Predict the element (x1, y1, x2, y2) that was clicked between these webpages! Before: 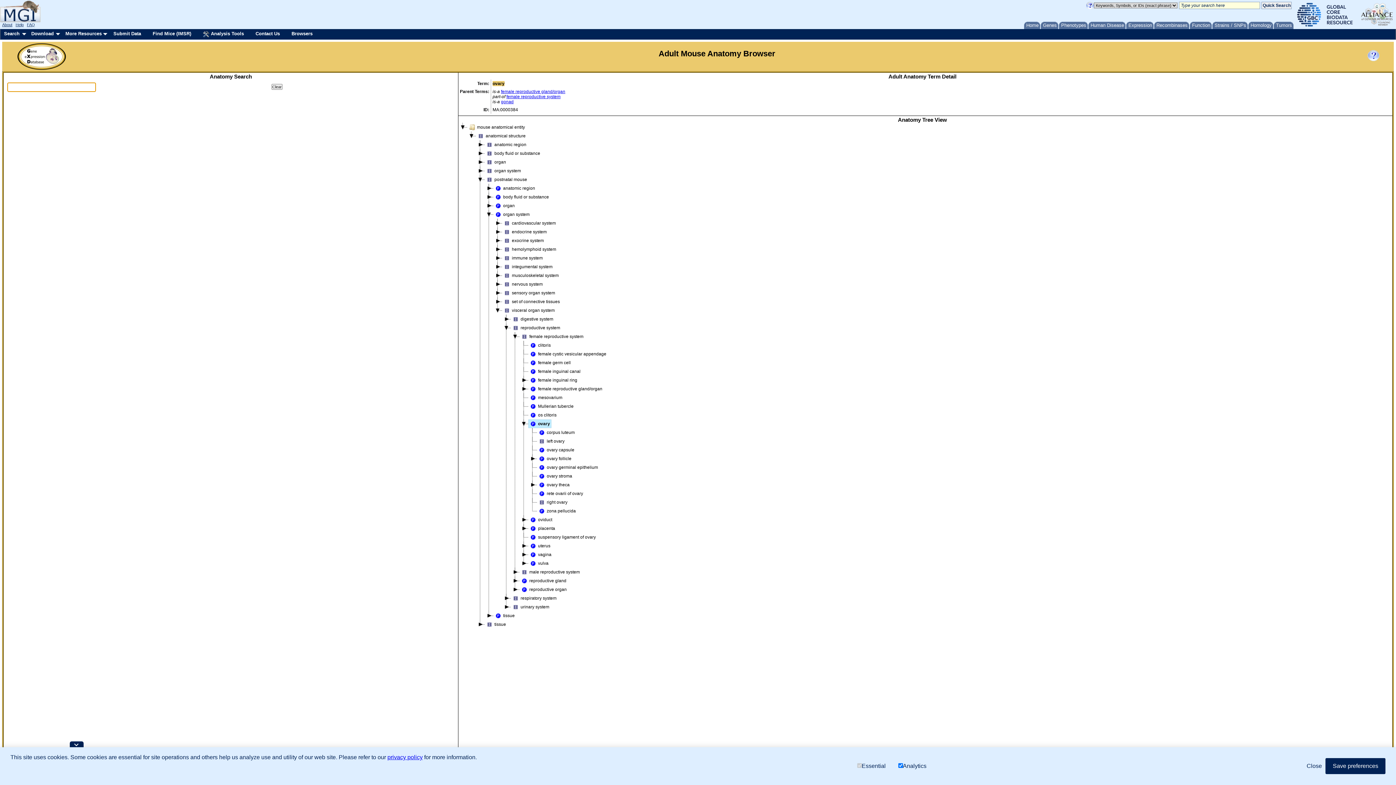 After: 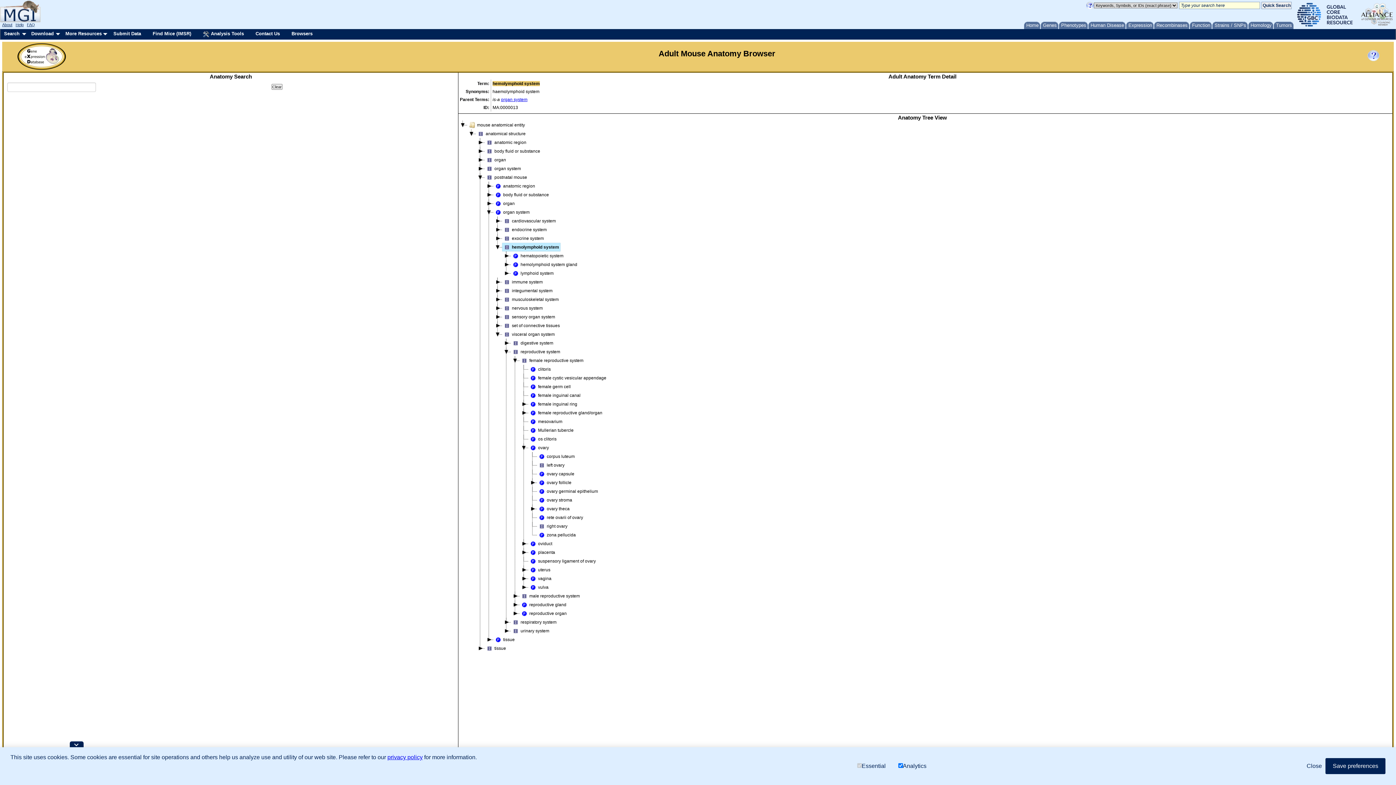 Action: label: hemolymphoid system bbox: (502, 245, 557, 253)